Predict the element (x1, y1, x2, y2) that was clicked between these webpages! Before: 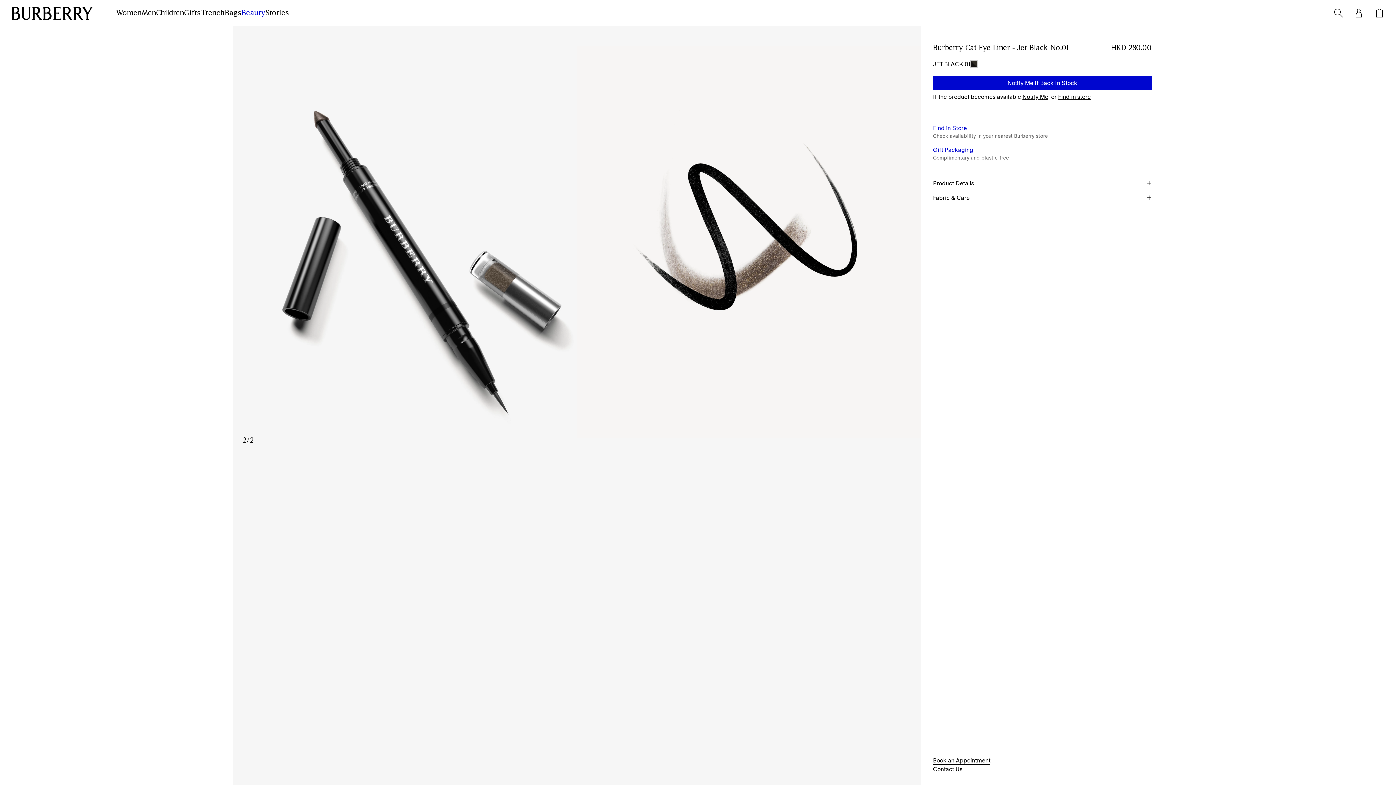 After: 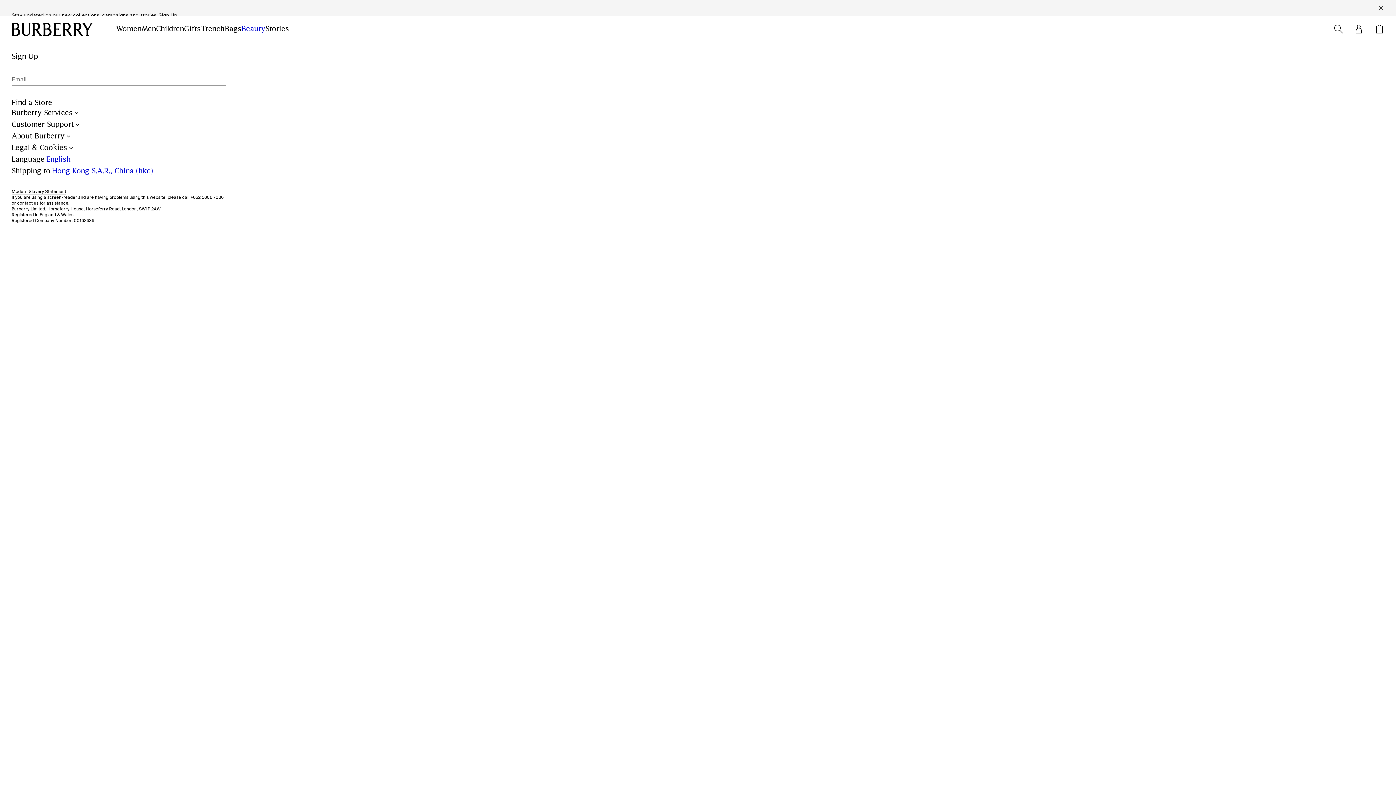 Action: label: Beauty bbox: (241, 8, 265, 17)